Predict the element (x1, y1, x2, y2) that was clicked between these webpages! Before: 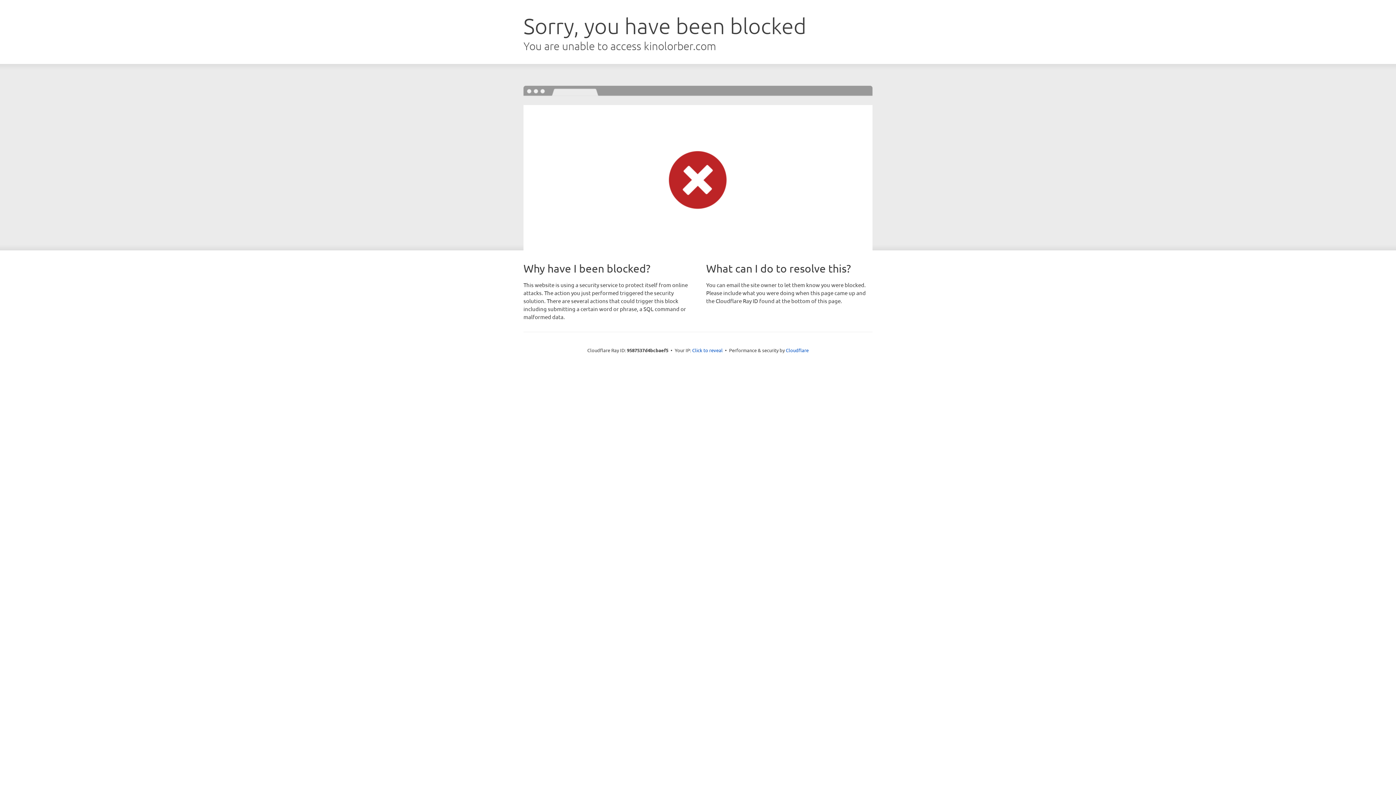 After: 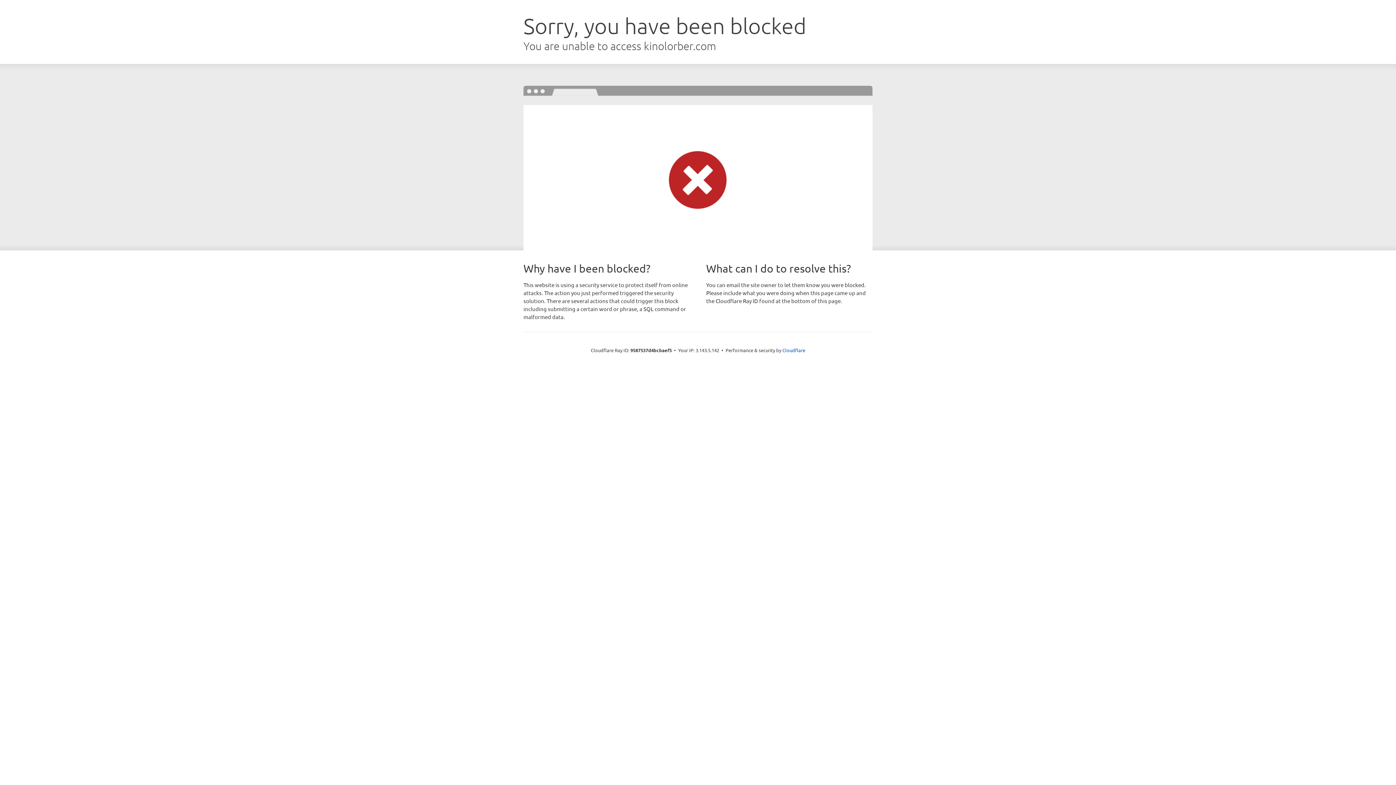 Action: label: Click to reveal bbox: (692, 346, 722, 353)